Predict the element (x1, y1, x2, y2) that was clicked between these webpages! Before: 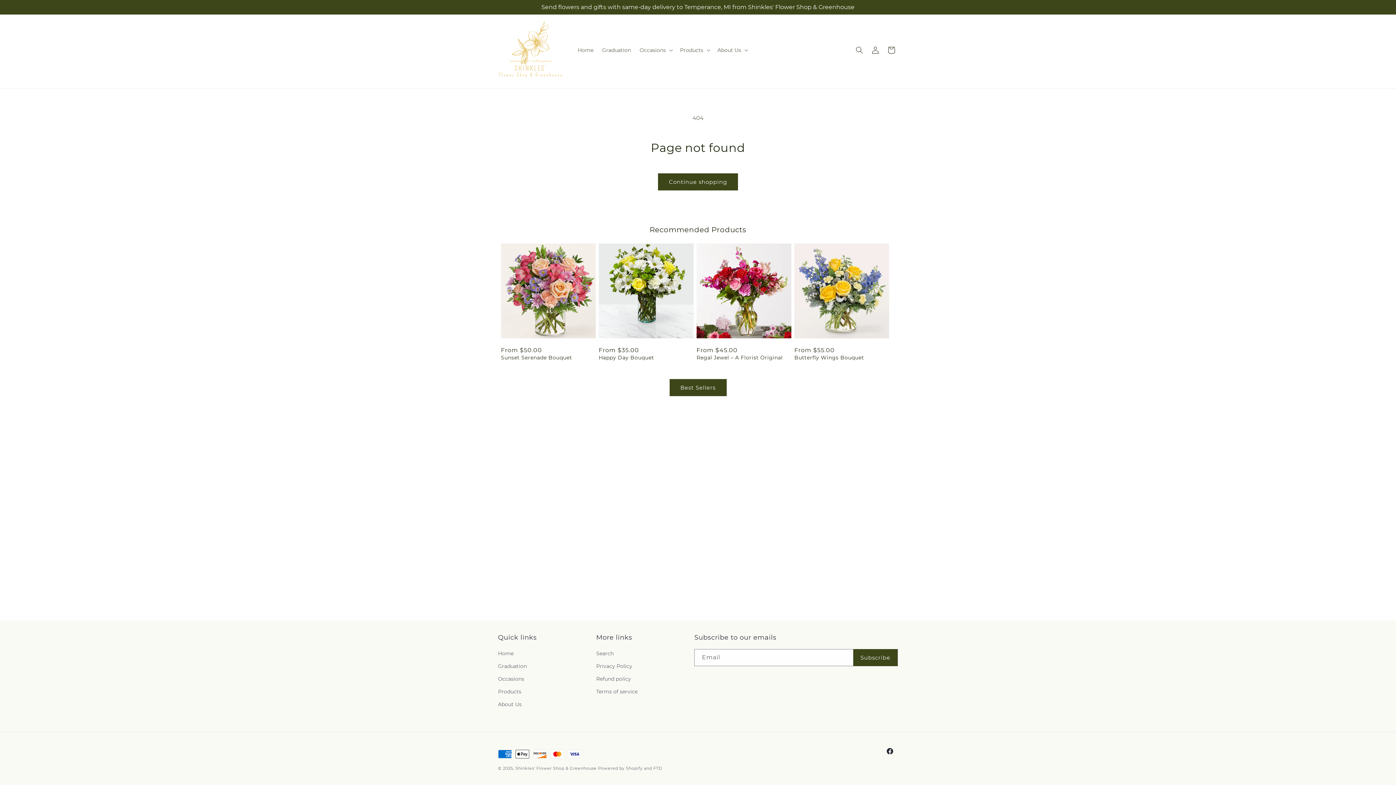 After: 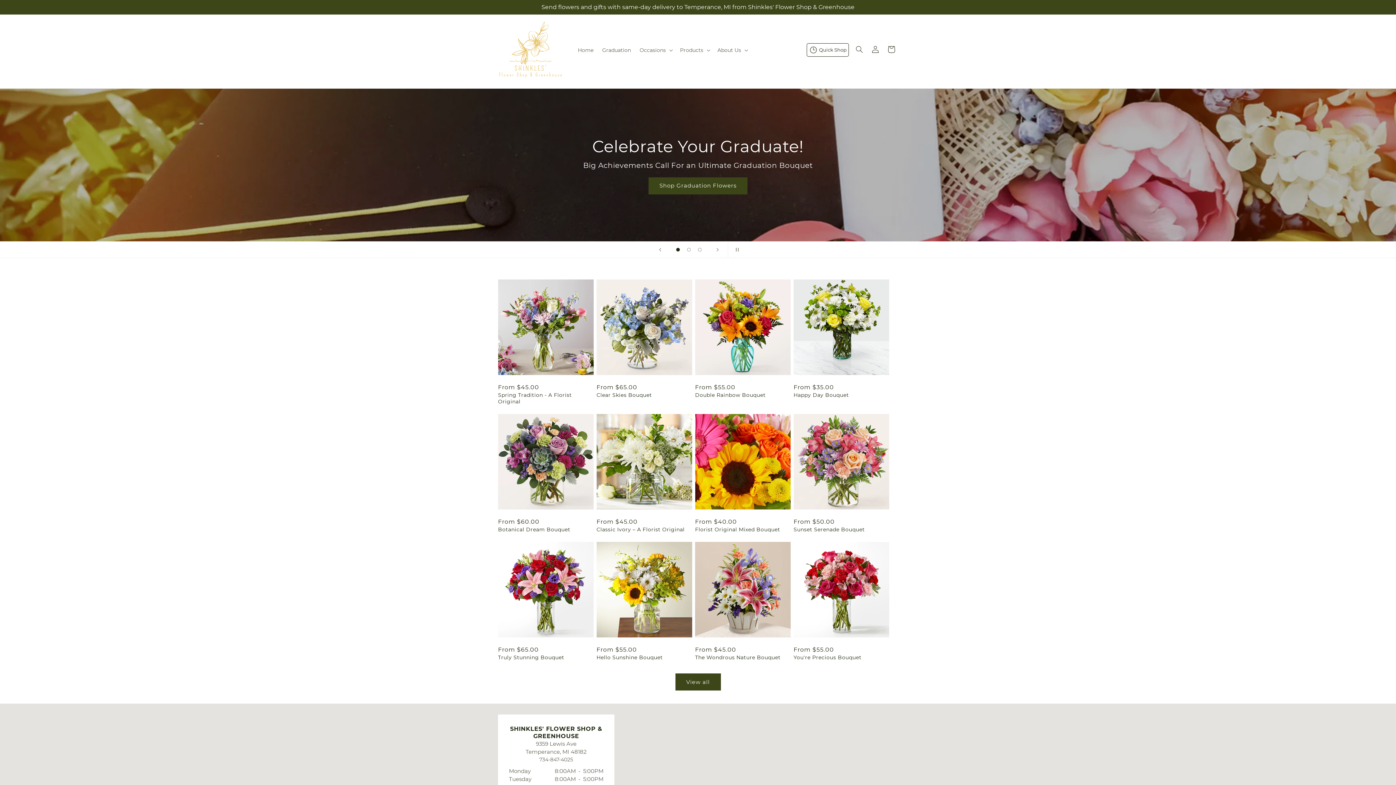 Action: bbox: (573, 42, 598, 57) label: Home